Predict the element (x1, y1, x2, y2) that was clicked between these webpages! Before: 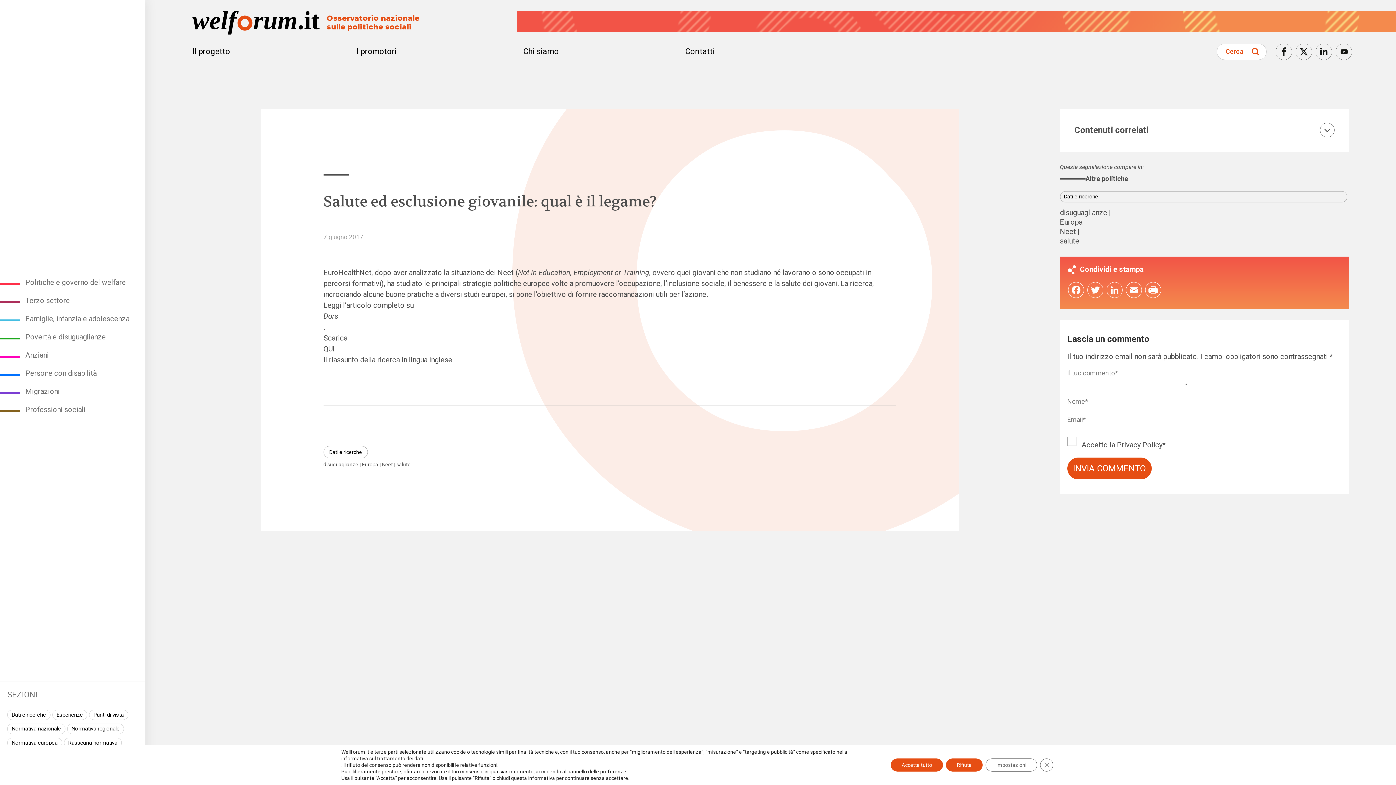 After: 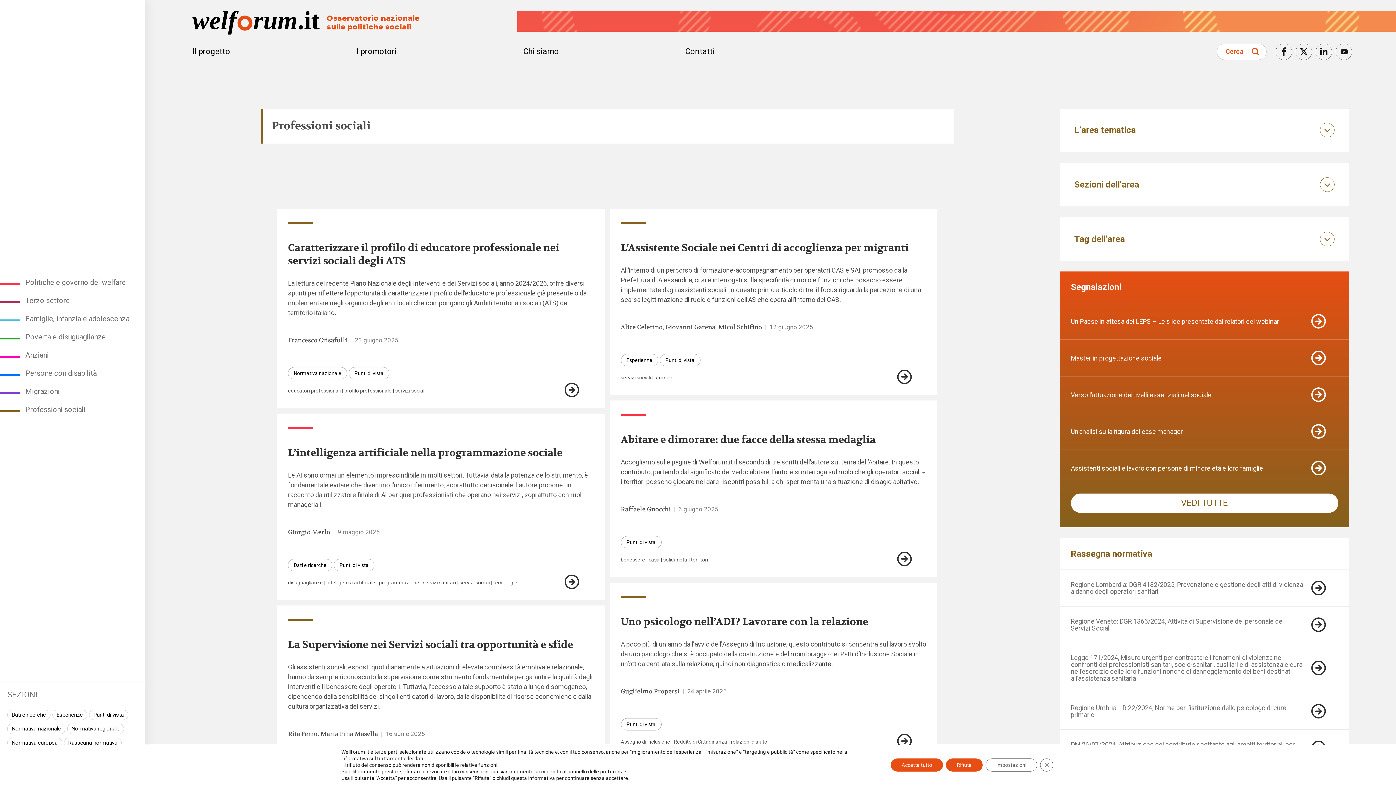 Action: bbox: (0, 400, 145, 418) label: Professioni sociali